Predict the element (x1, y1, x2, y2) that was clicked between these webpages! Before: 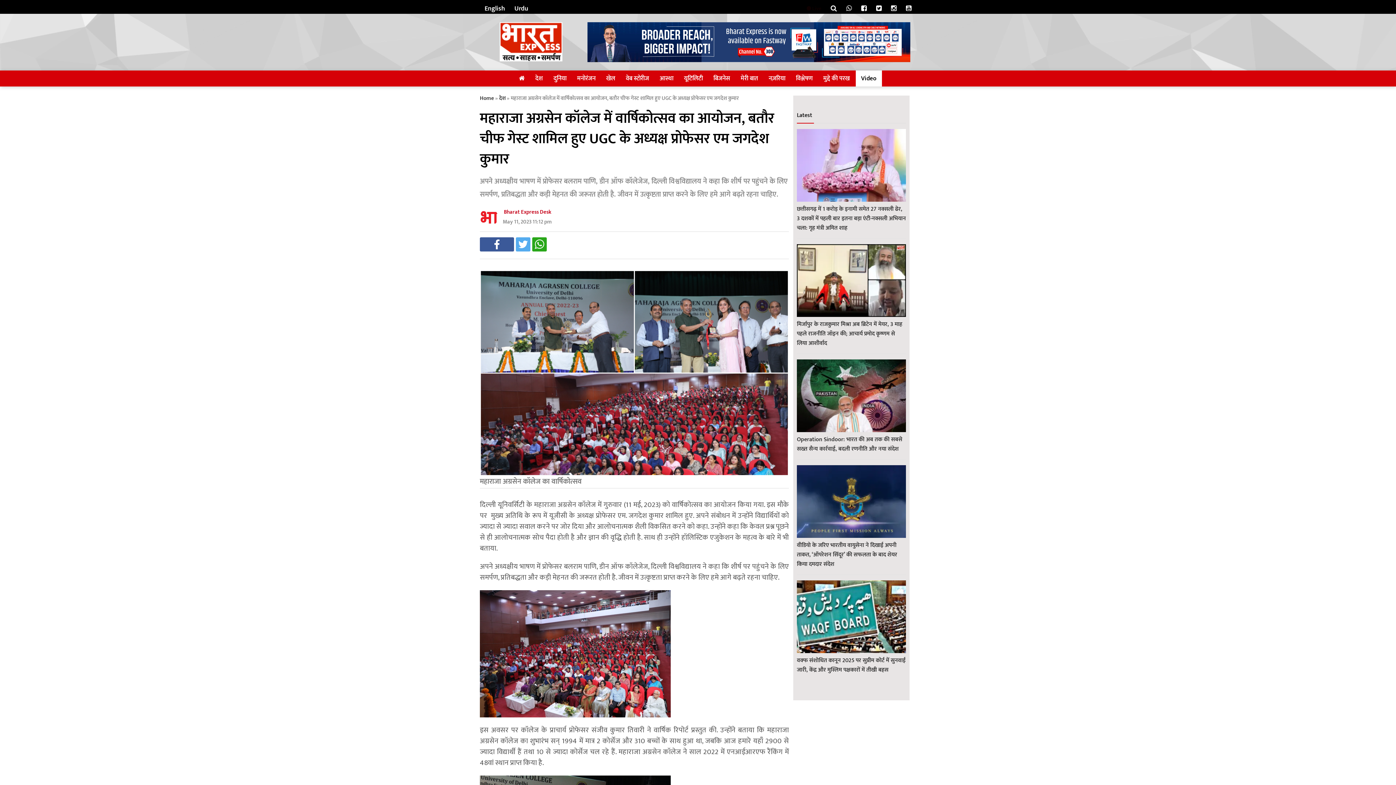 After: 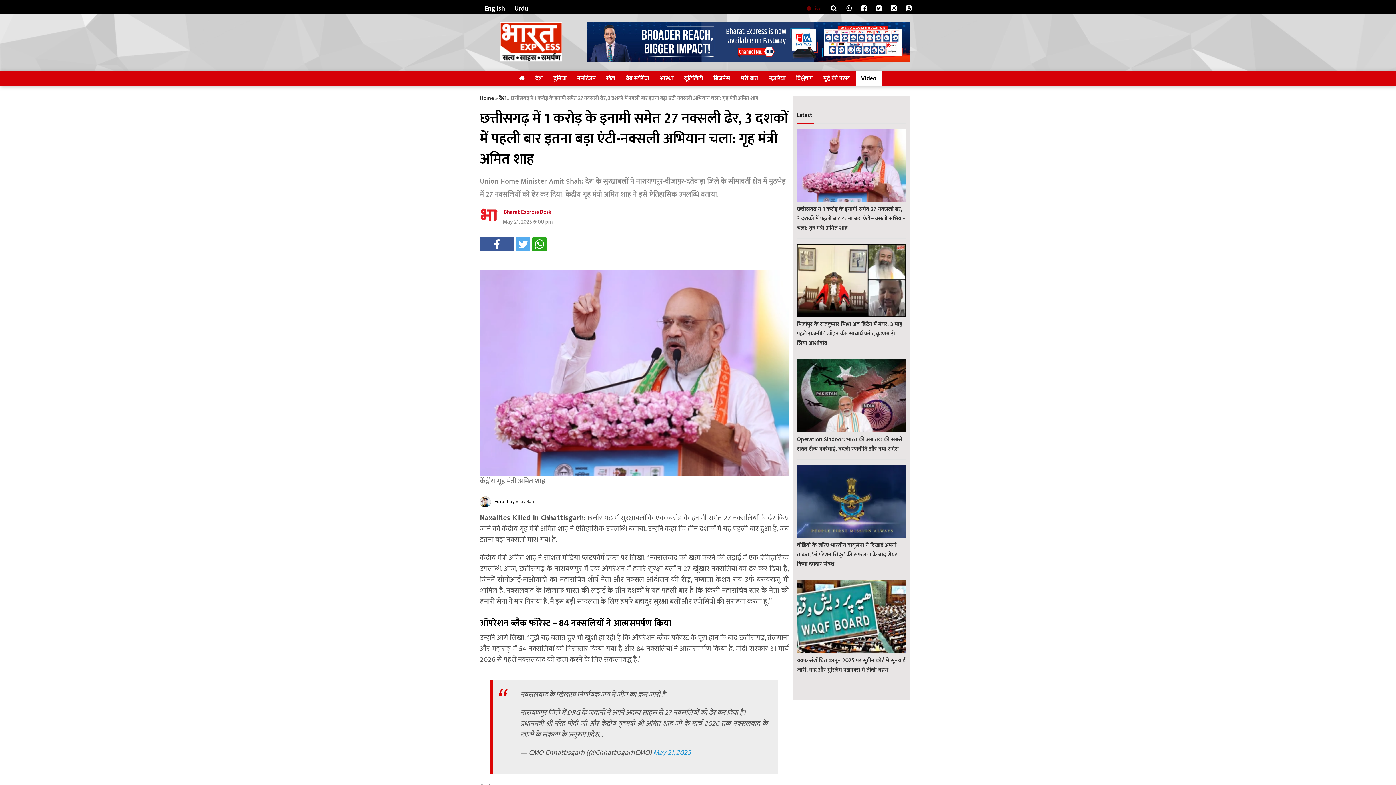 Action: bbox: (797, 204, 906, 233) label: छत्तीसगढ़ में 1 करोड़ के इनामी समेत 27 नक्सली ढेर, 3 दशकों में पहली बार इतना बड़ा एंटी-नक्सली अभियान चला: गृह मंत्री अमित शाह